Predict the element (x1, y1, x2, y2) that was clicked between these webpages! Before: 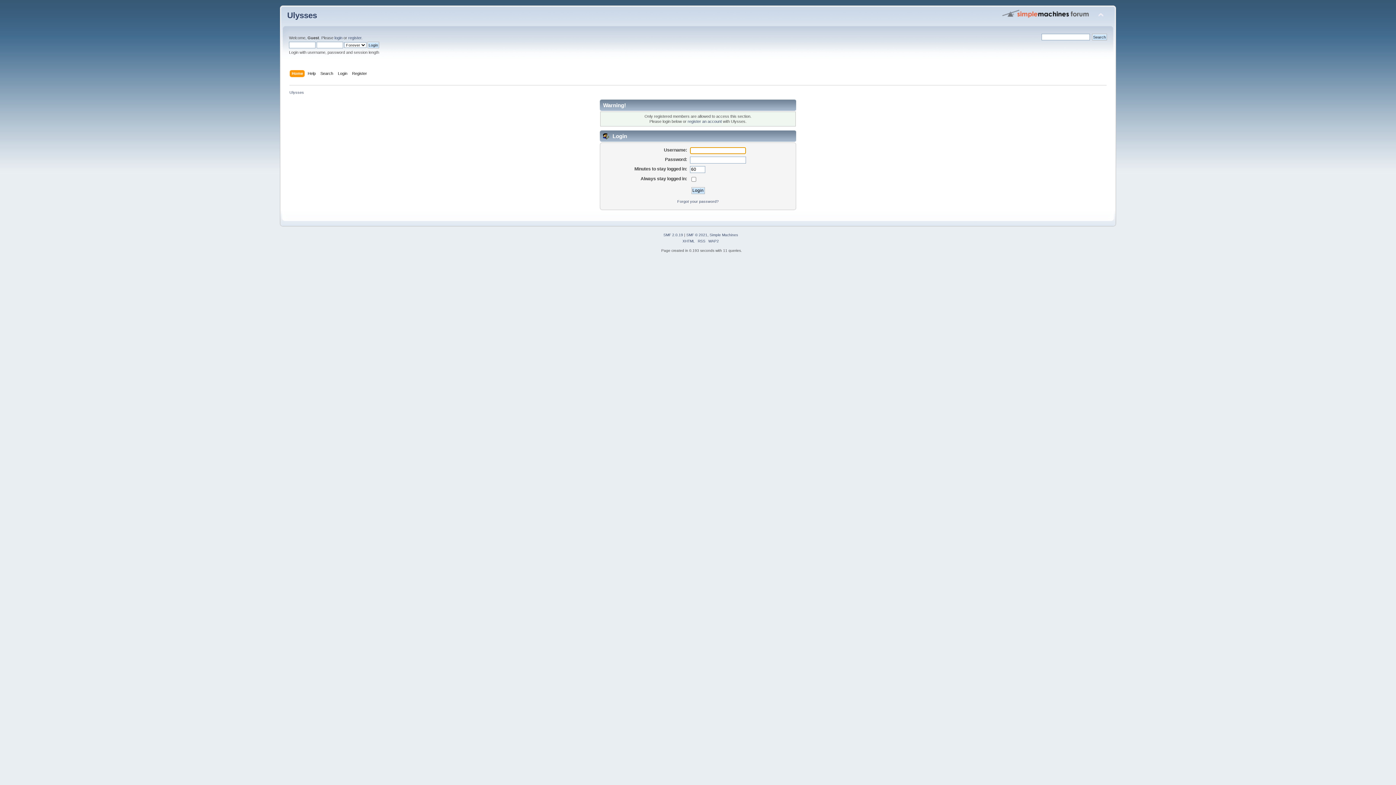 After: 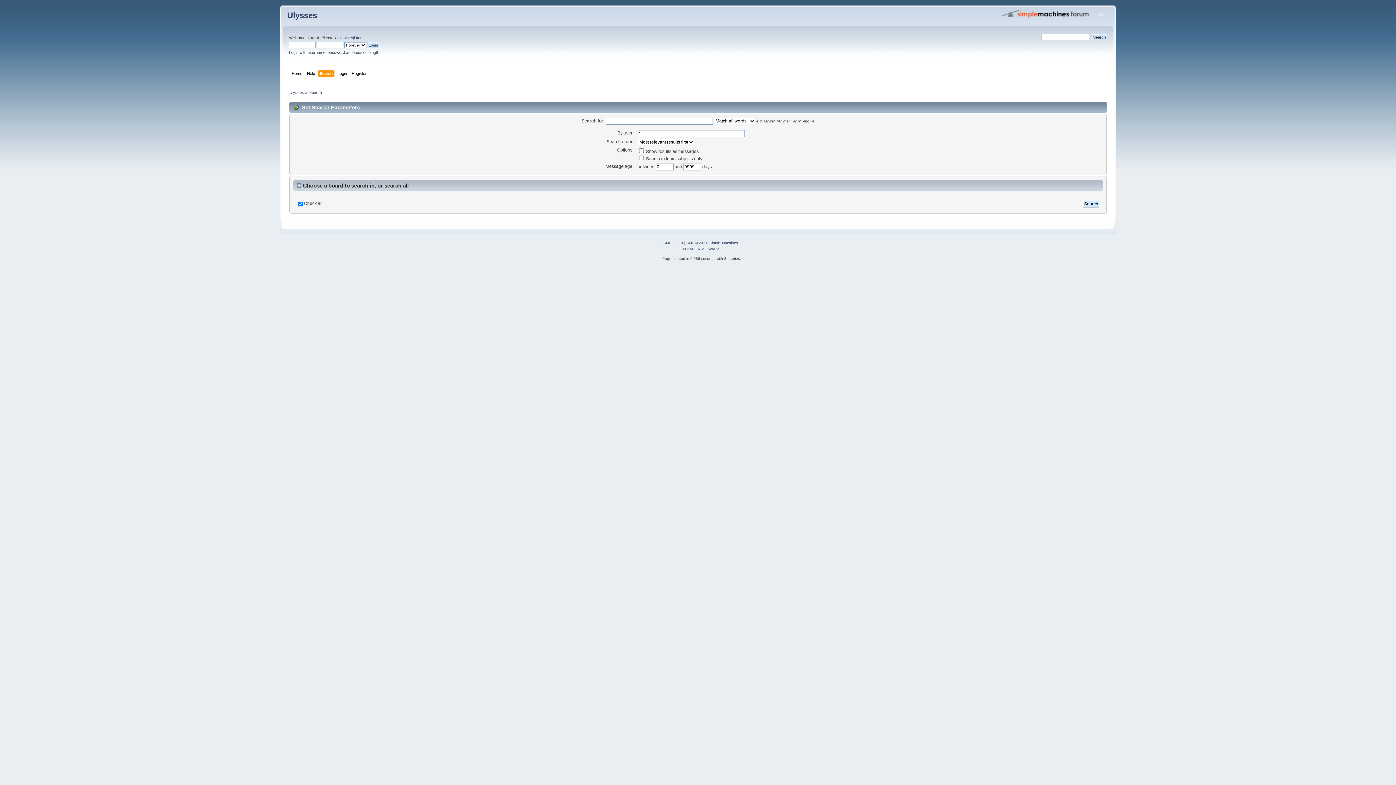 Action: label: Search bbox: (320, 70, 335, 78)